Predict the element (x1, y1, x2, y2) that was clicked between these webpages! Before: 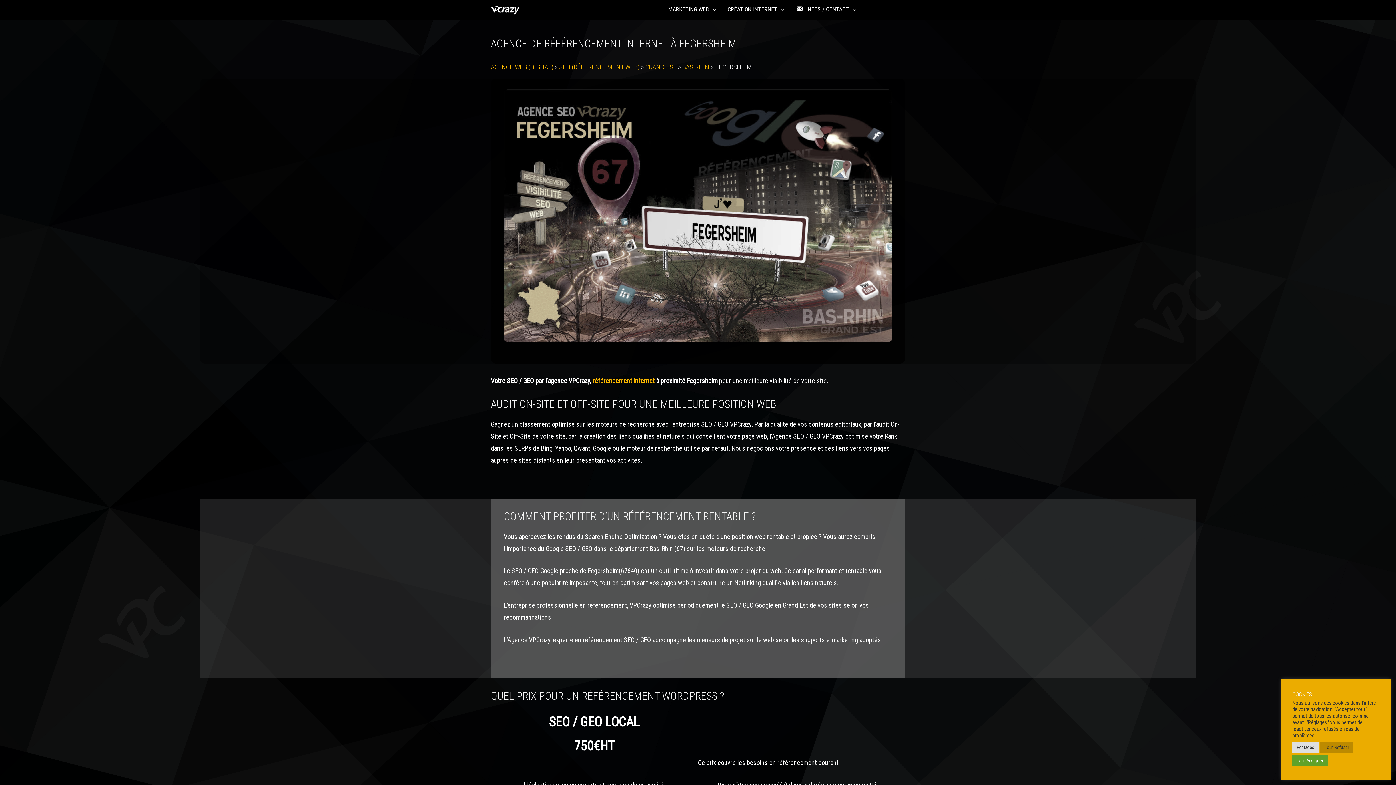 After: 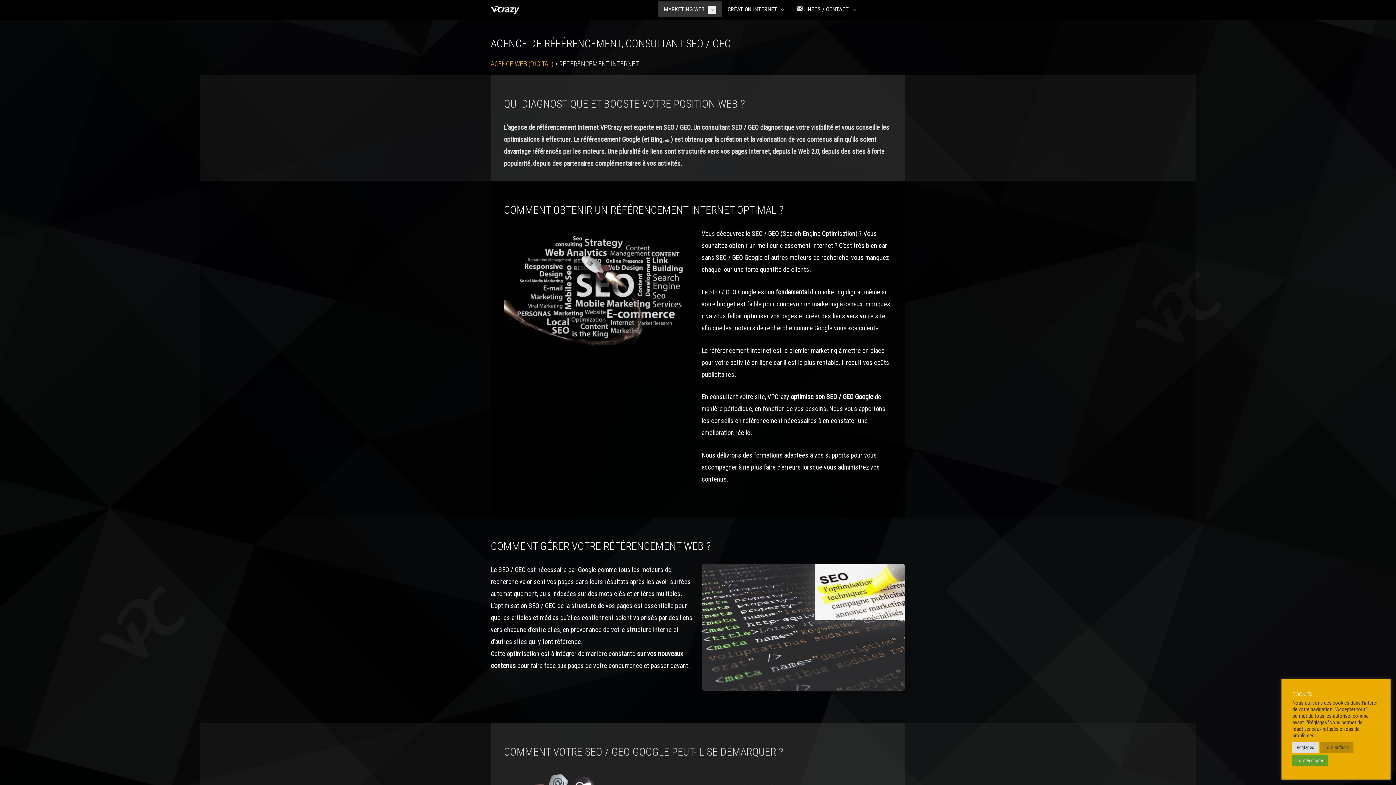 Action: label: SEO (RÉFÉRENCEMENT WEB) bbox: (559, 63, 639, 71)